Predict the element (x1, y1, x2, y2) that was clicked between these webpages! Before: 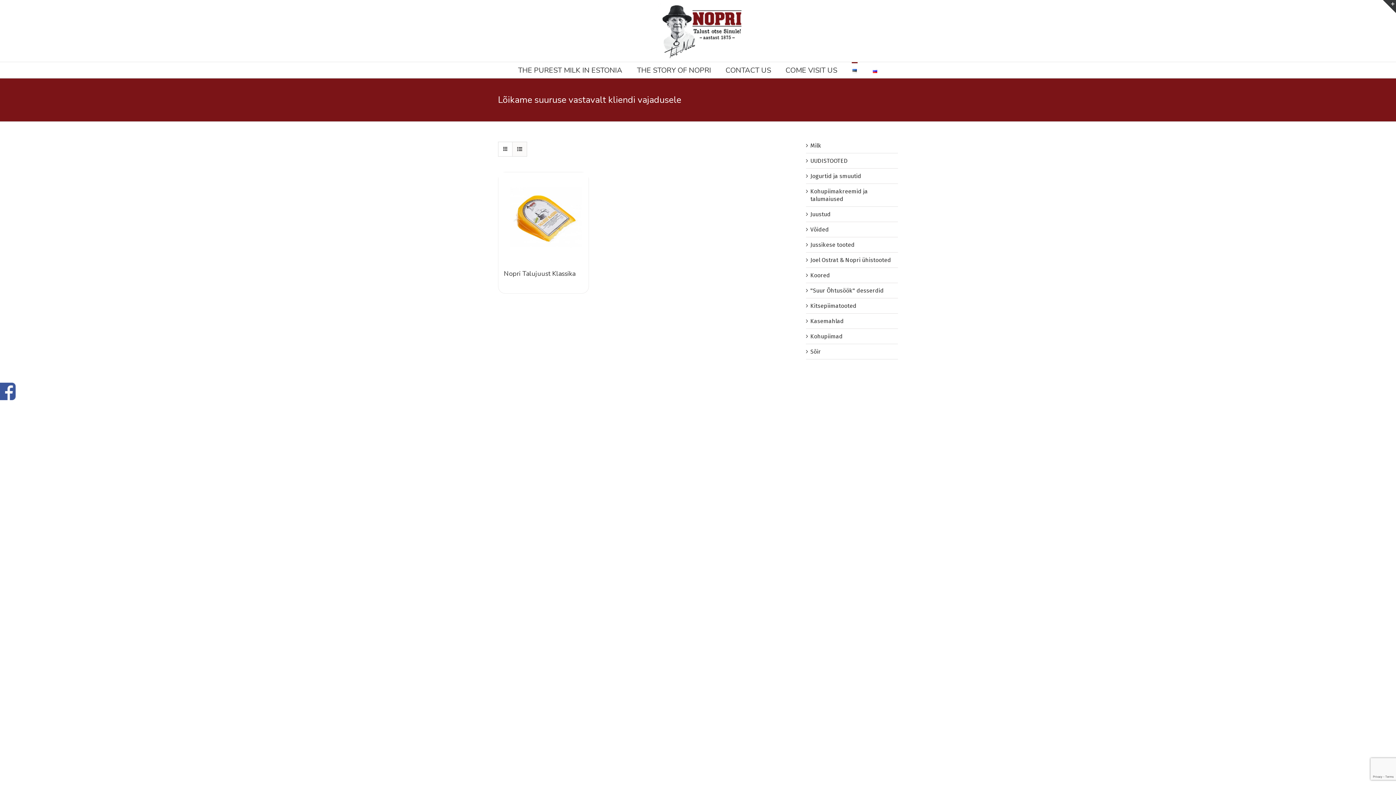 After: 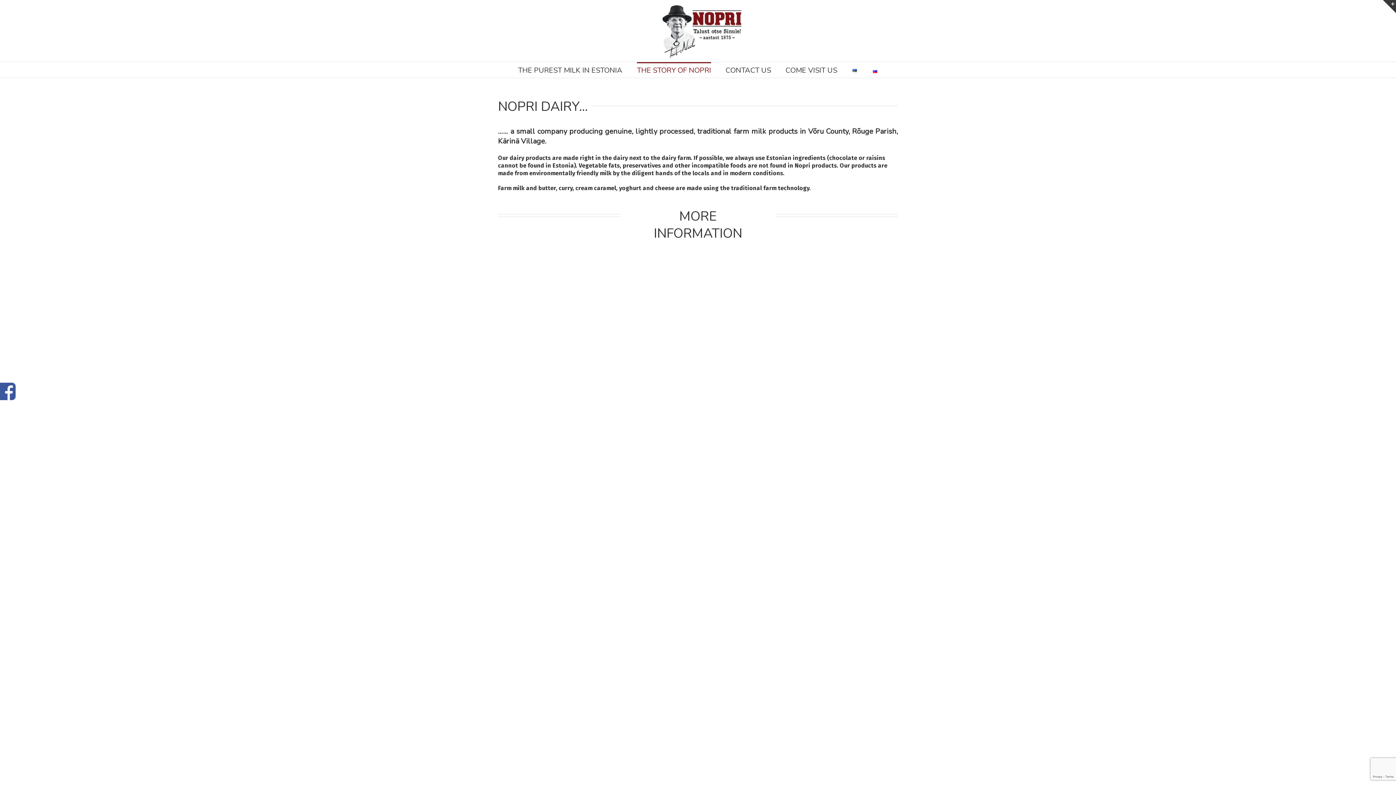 Action: bbox: (637, 62, 711, 77) label: THE STORY OF NOPRI